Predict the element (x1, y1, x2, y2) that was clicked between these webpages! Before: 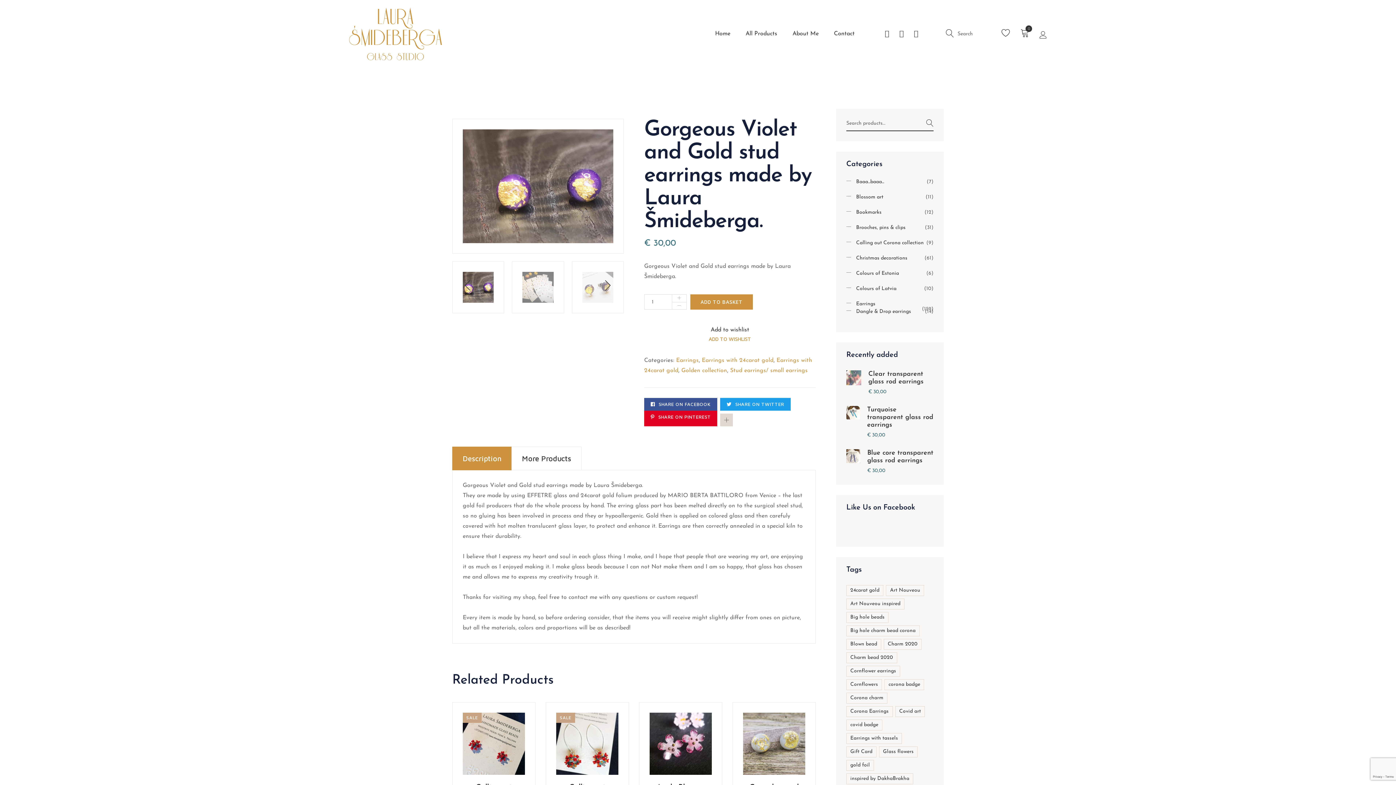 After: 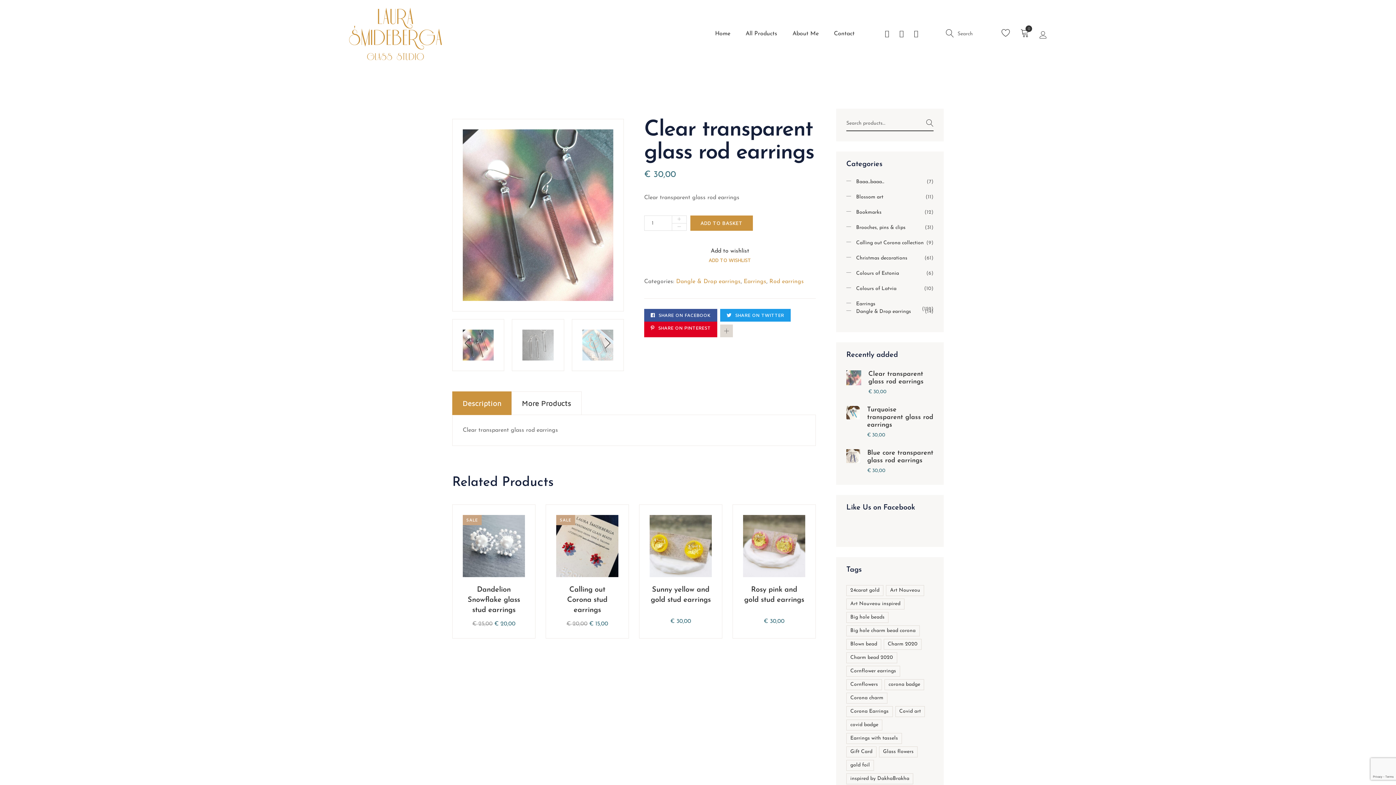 Action: bbox: (846, 370, 861, 385)